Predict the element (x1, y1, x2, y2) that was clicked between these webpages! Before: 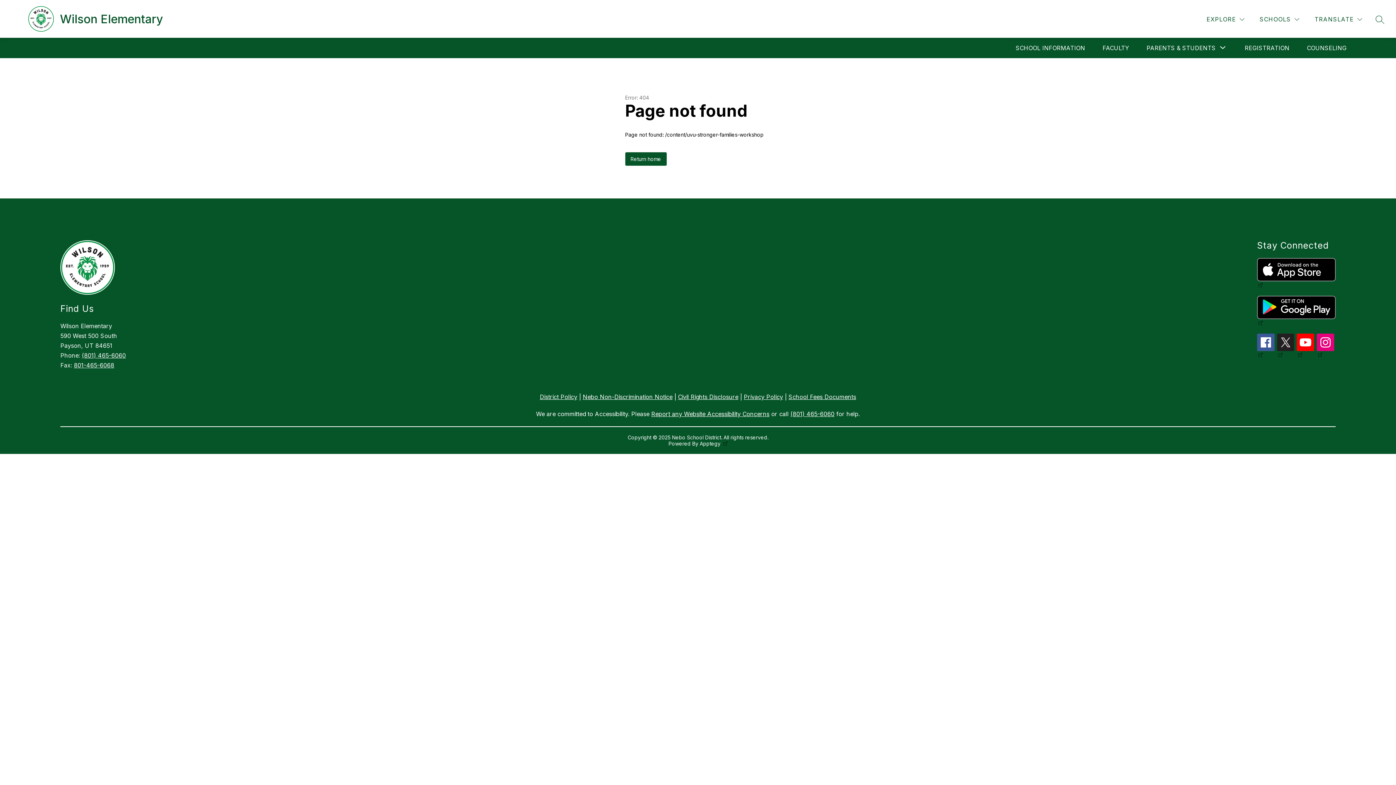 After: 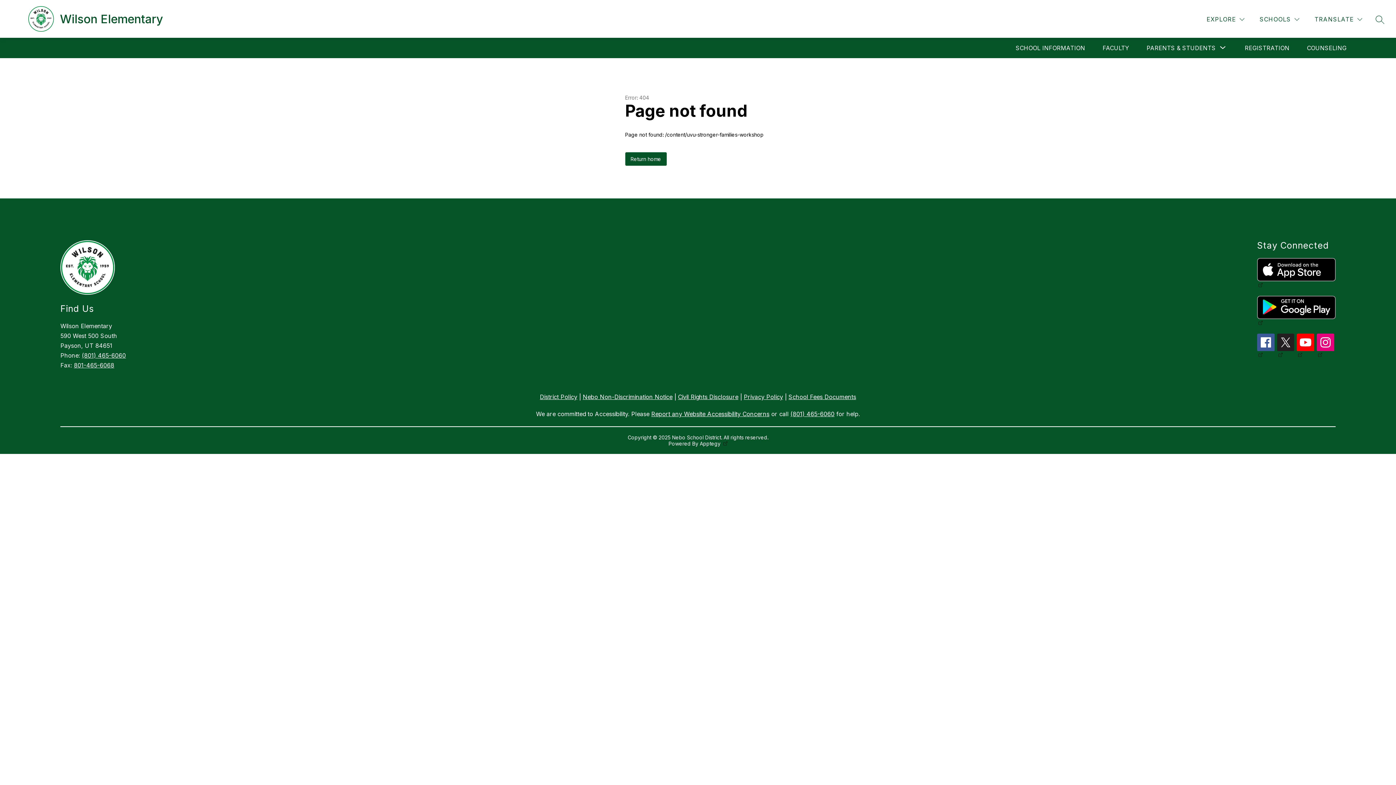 Action: bbox: (700, 440, 727, 446) label: Apptegy 
Visit us to learn more